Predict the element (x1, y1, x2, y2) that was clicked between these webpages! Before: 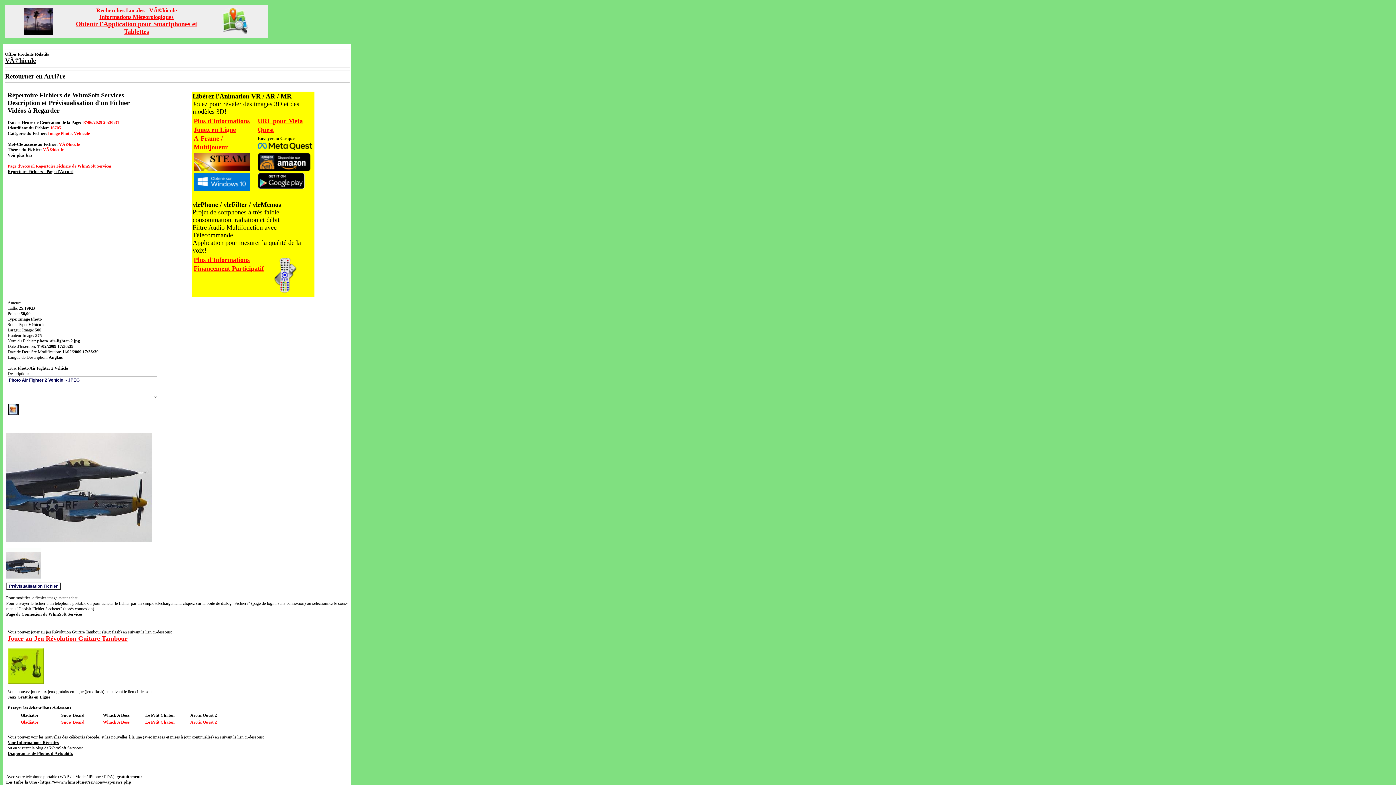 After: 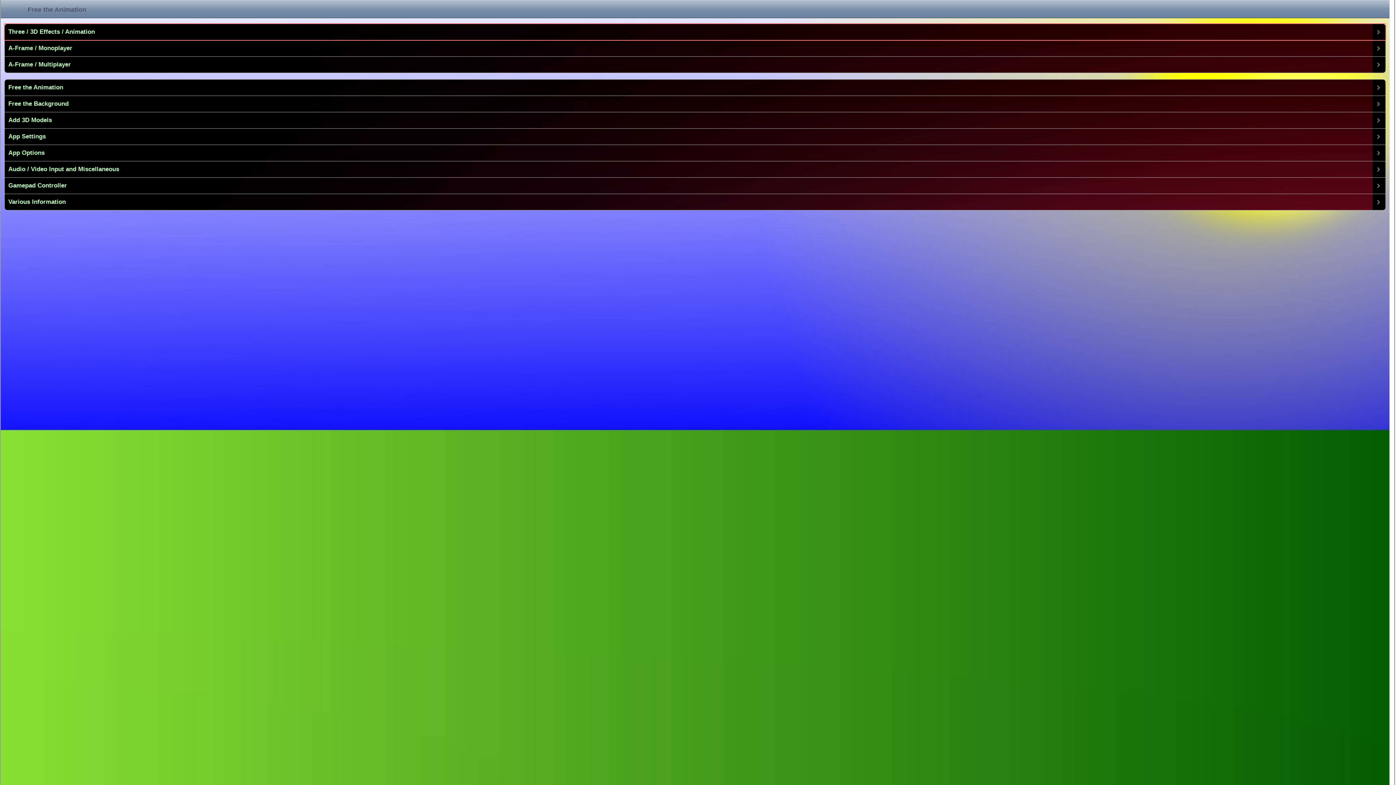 Action: label: Arctic Quest 2 bbox: (190, 713, 216, 718)